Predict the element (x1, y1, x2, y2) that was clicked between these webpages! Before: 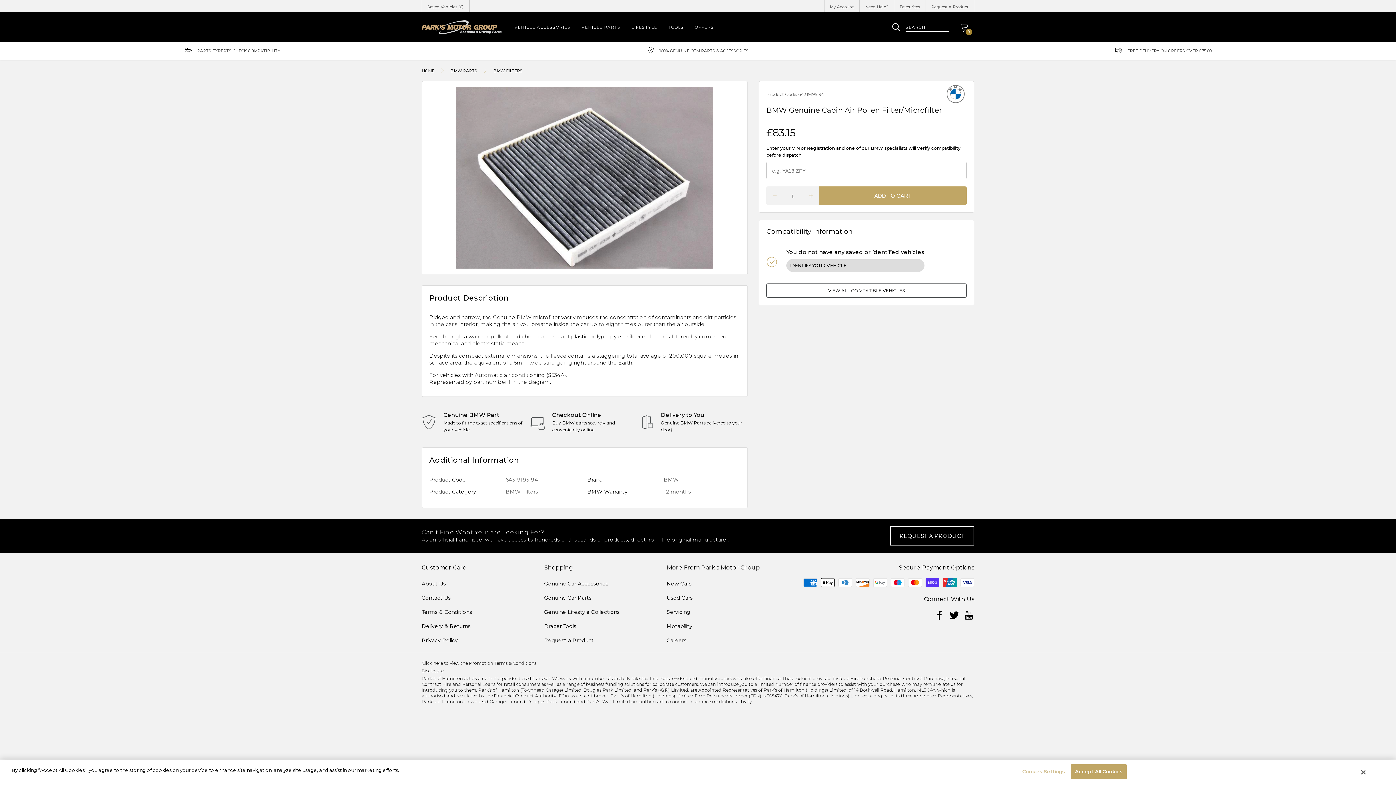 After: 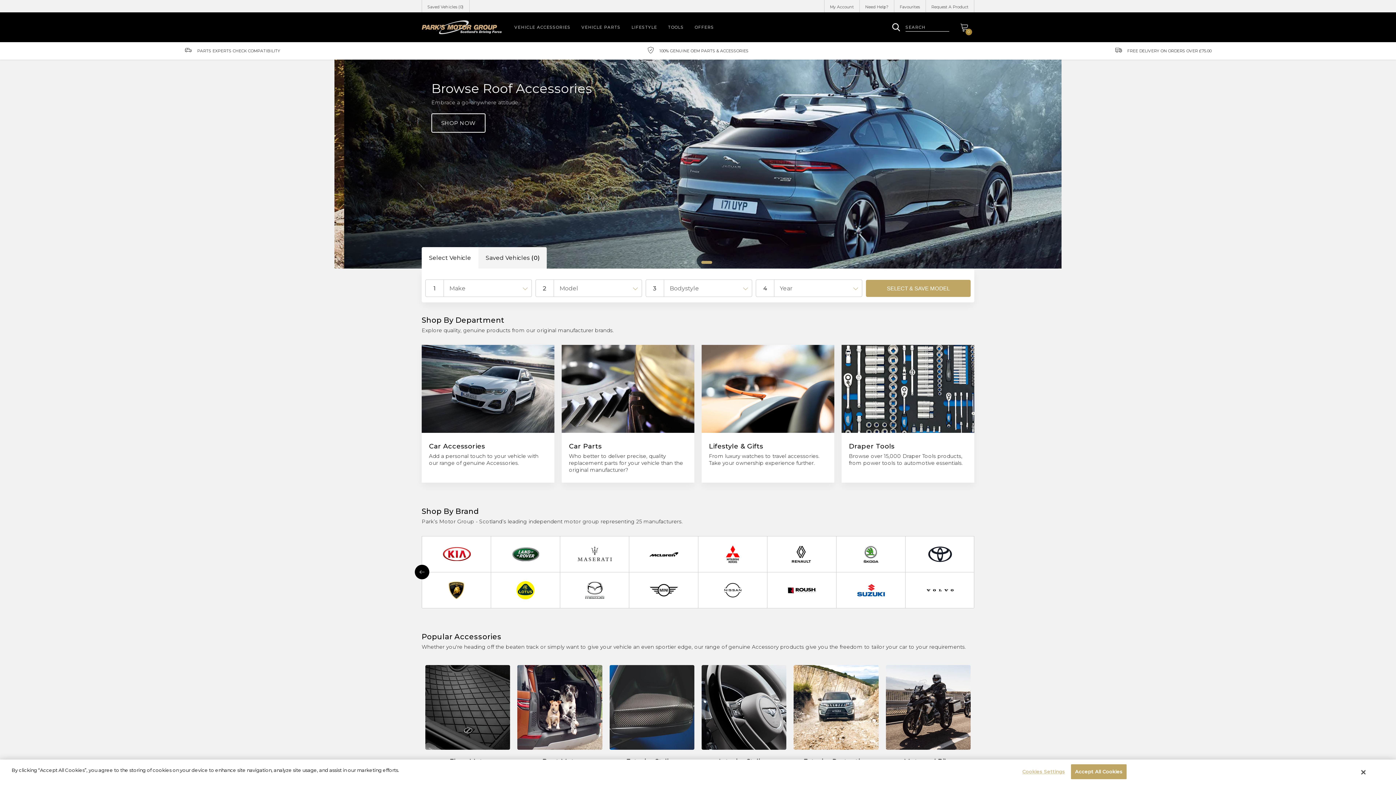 Action: label: HOME bbox: (421, 66, 434, 73)